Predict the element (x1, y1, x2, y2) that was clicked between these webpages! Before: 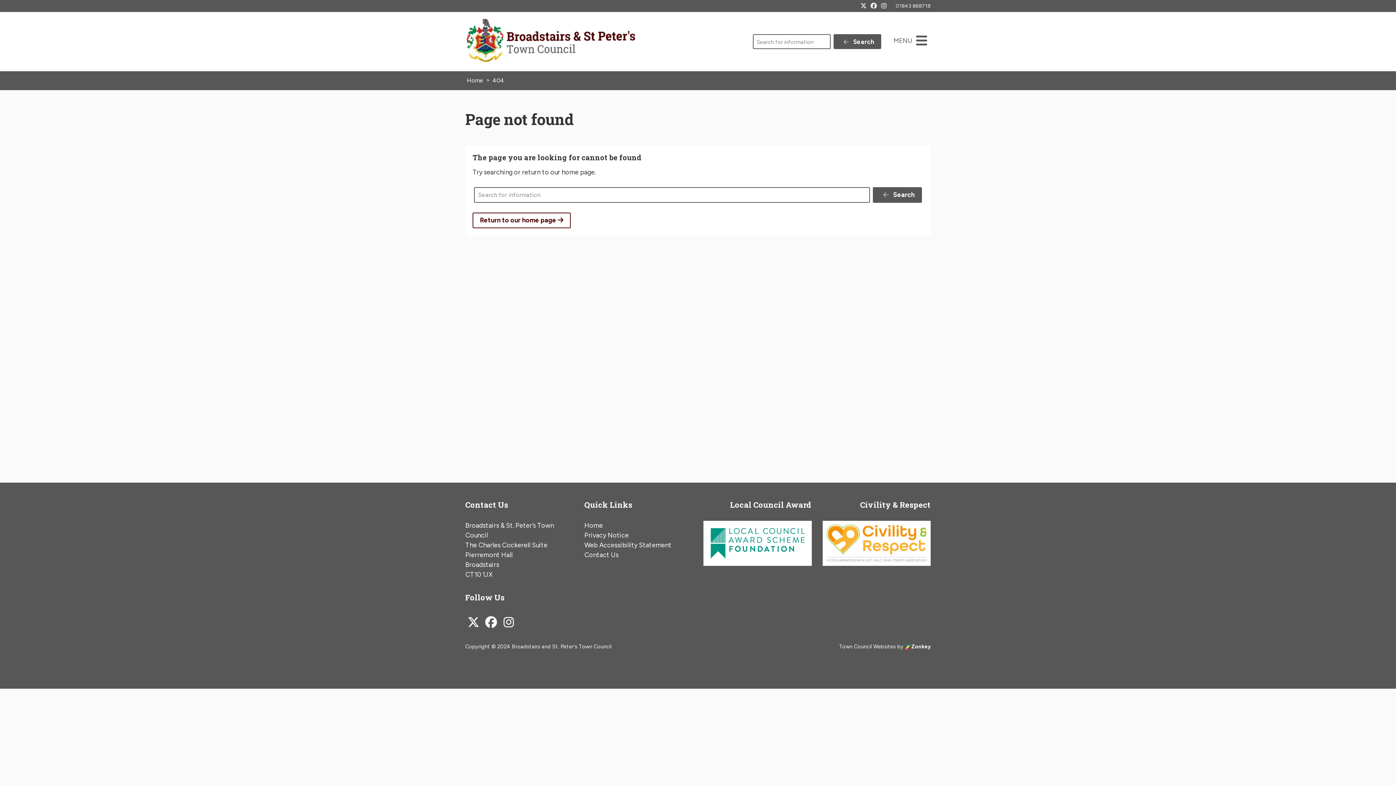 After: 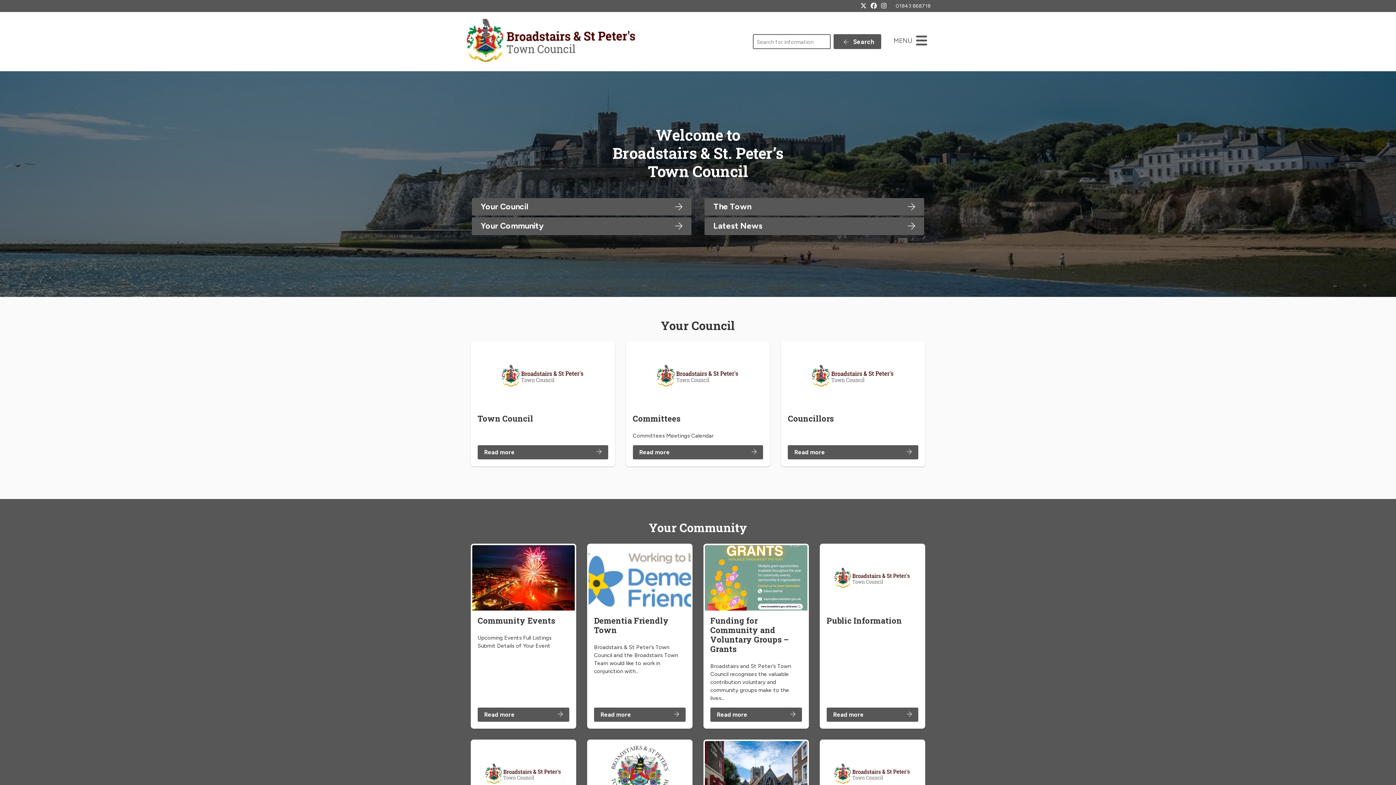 Action: bbox: (466, 77, 483, 84) label: Home